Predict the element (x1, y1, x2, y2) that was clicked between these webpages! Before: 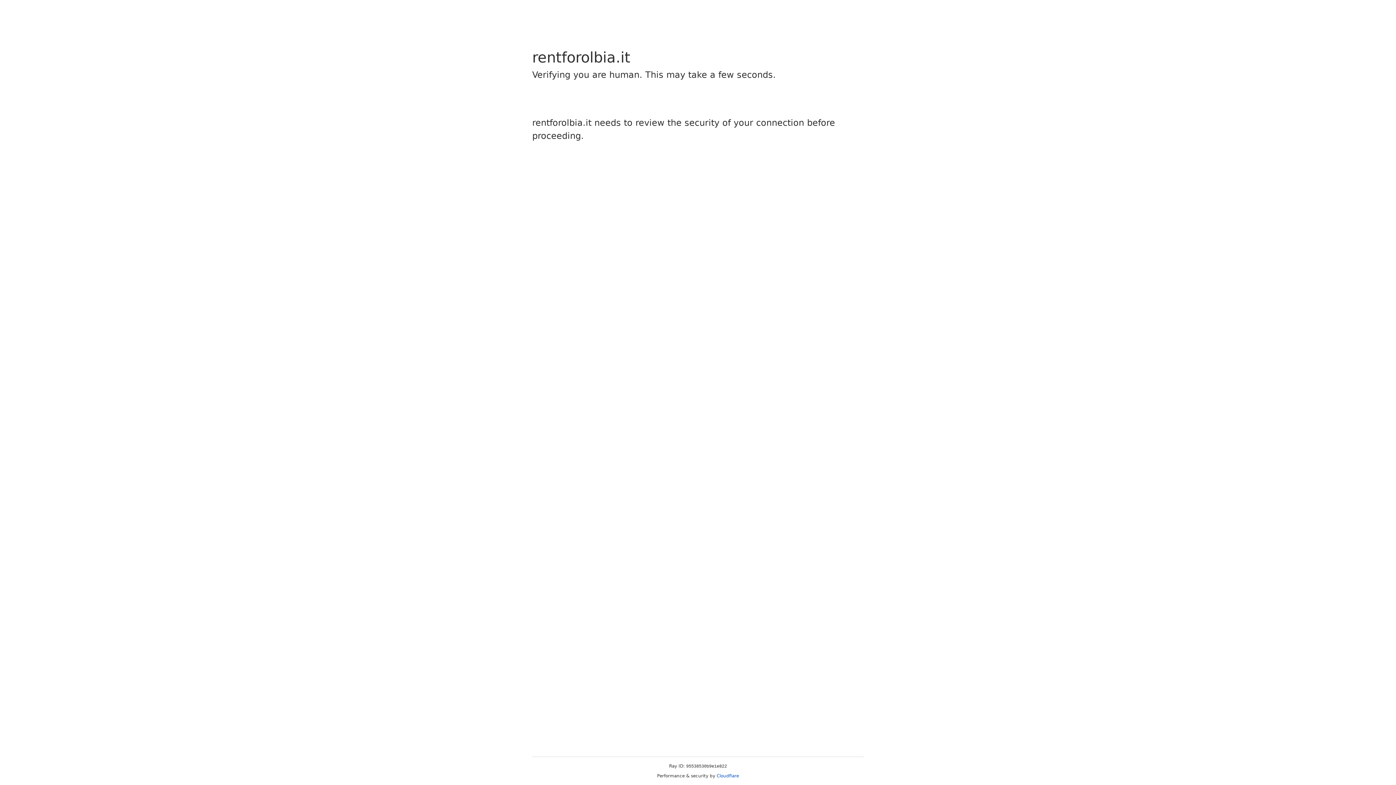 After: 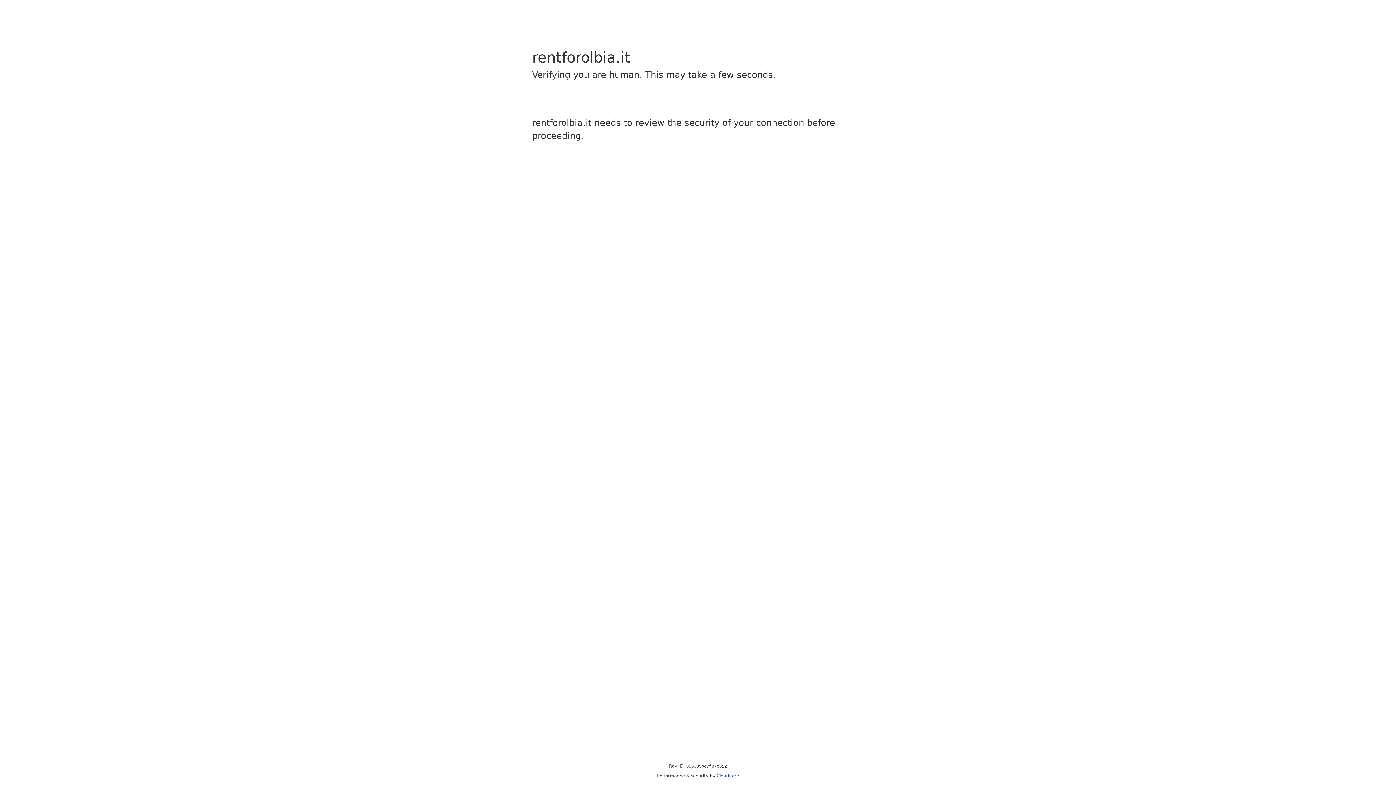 Action: label: Cloudflare bbox: (716, 773, 739, 778)